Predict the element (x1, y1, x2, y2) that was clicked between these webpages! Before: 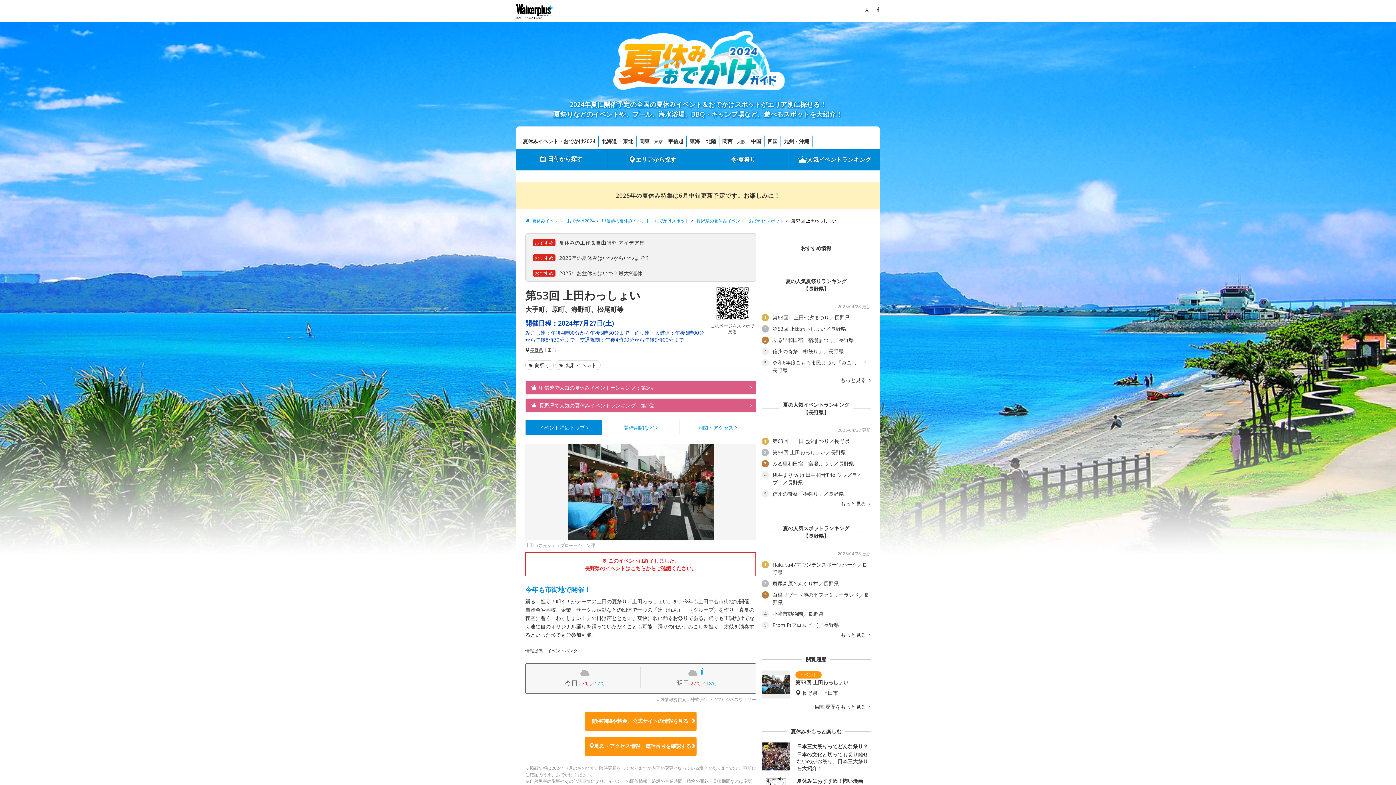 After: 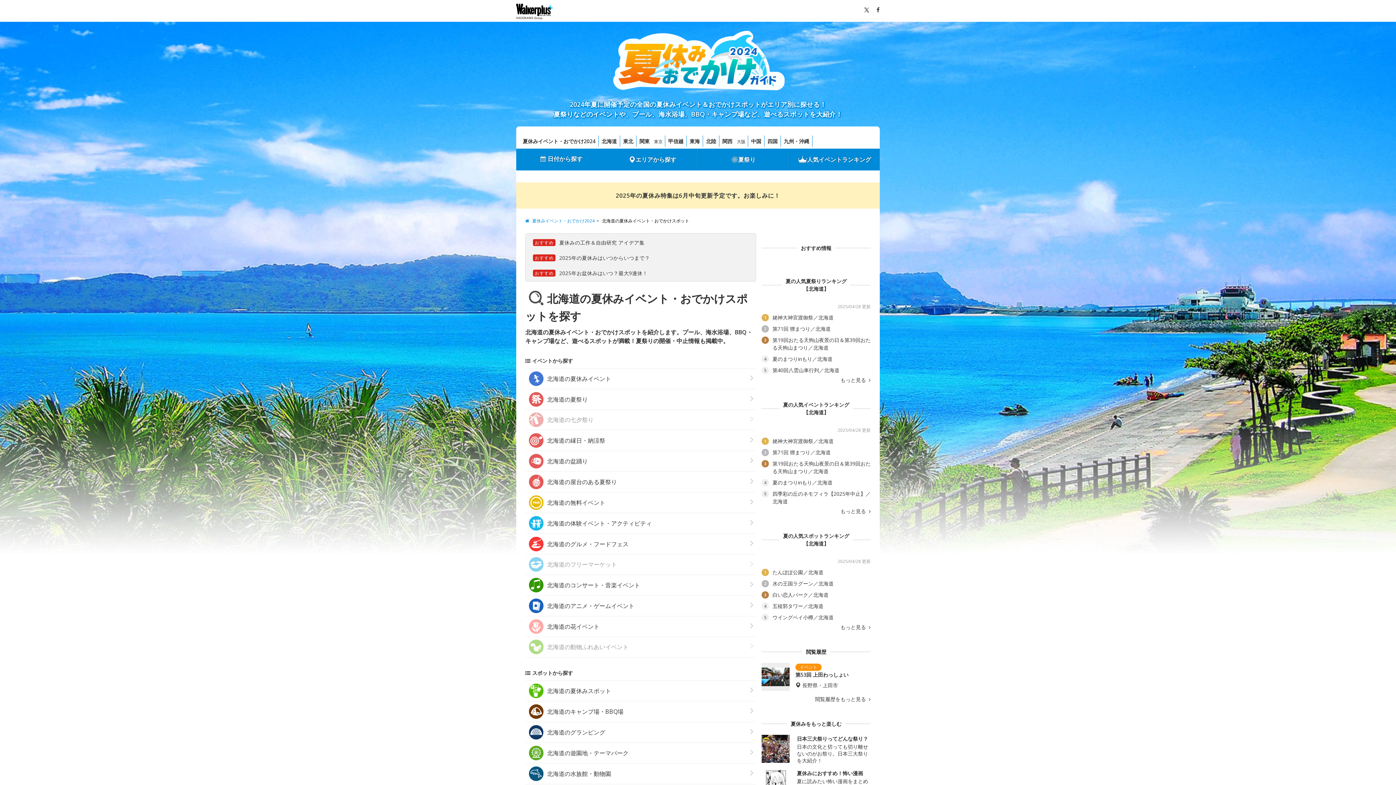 Action: bbox: (598, 135, 620, 147) label: 北海道